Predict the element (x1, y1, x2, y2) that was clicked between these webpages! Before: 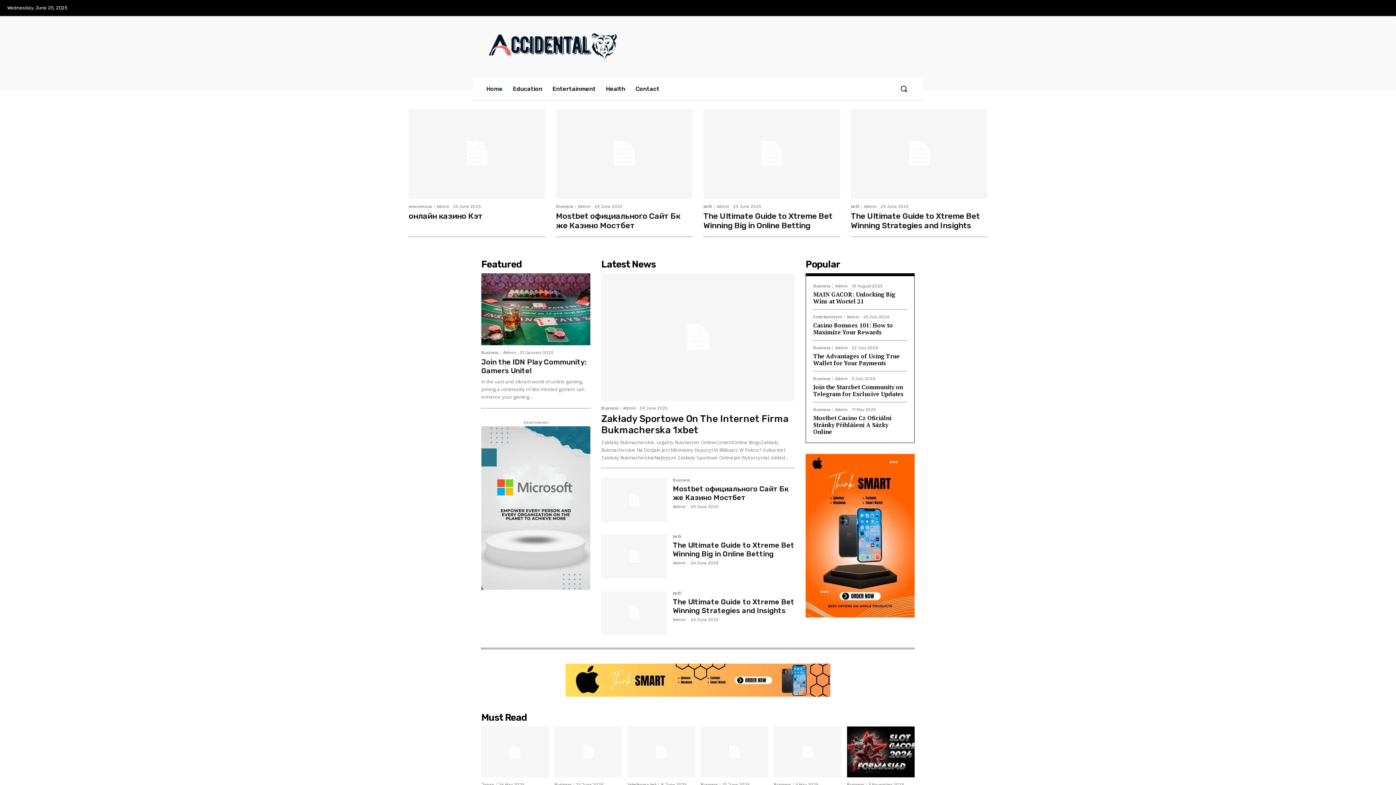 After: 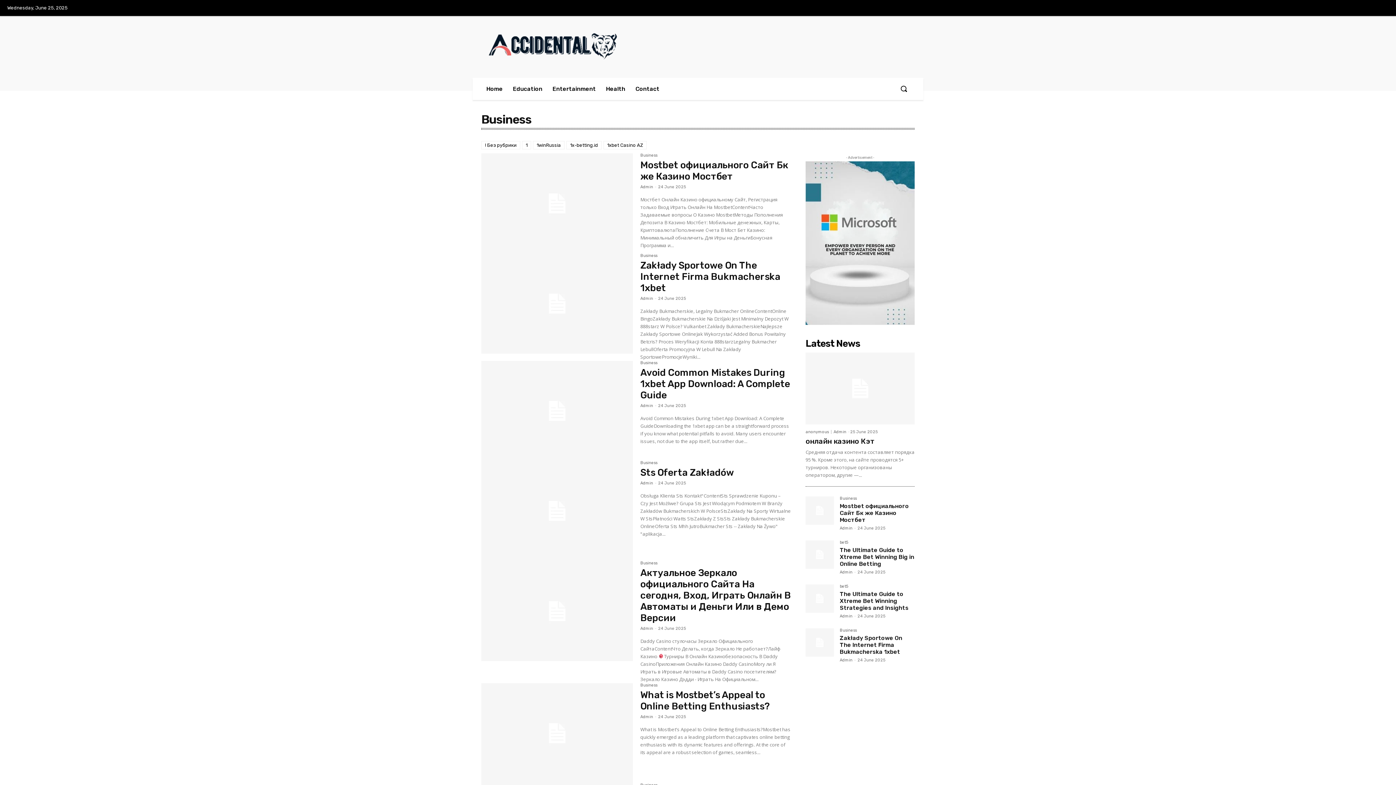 Action: label: Business bbox: (813, 377, 833, 381)